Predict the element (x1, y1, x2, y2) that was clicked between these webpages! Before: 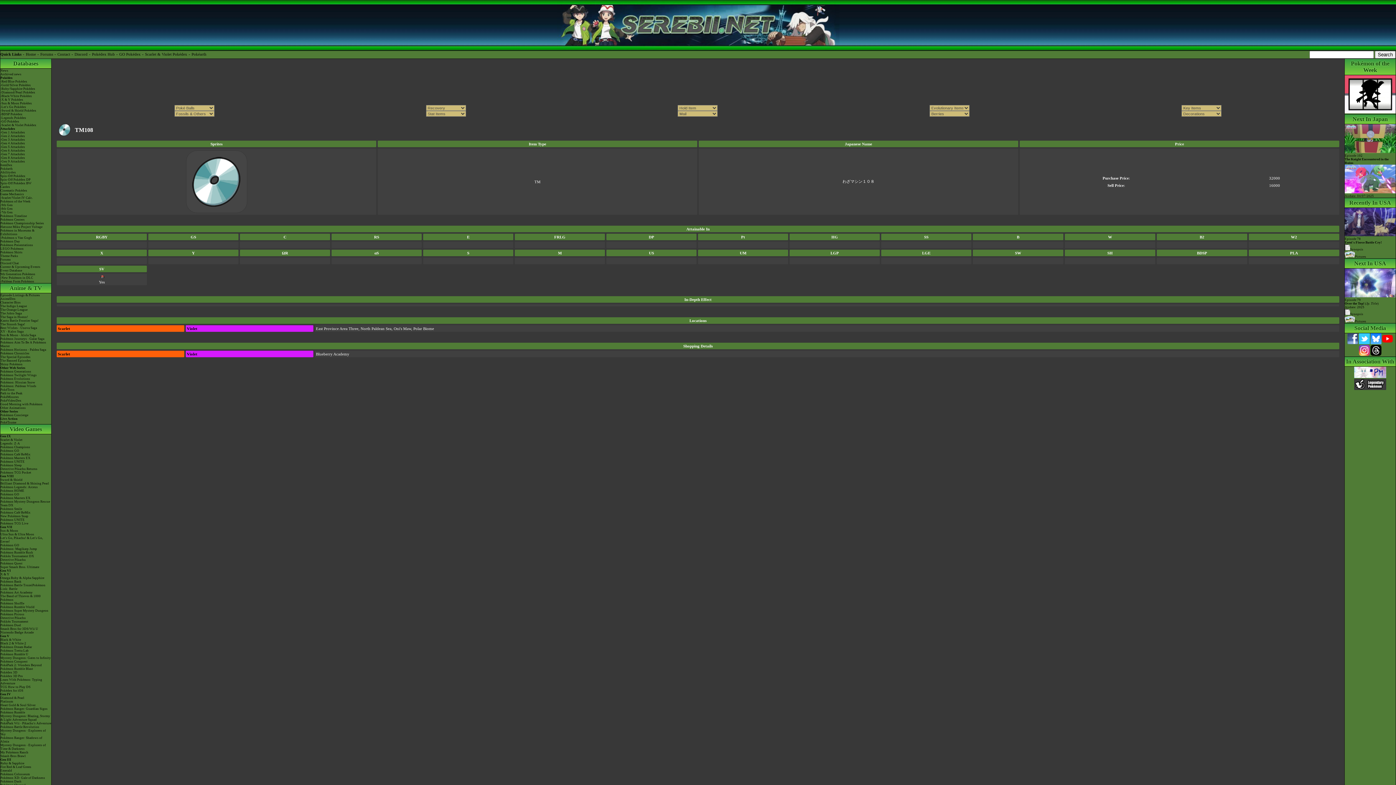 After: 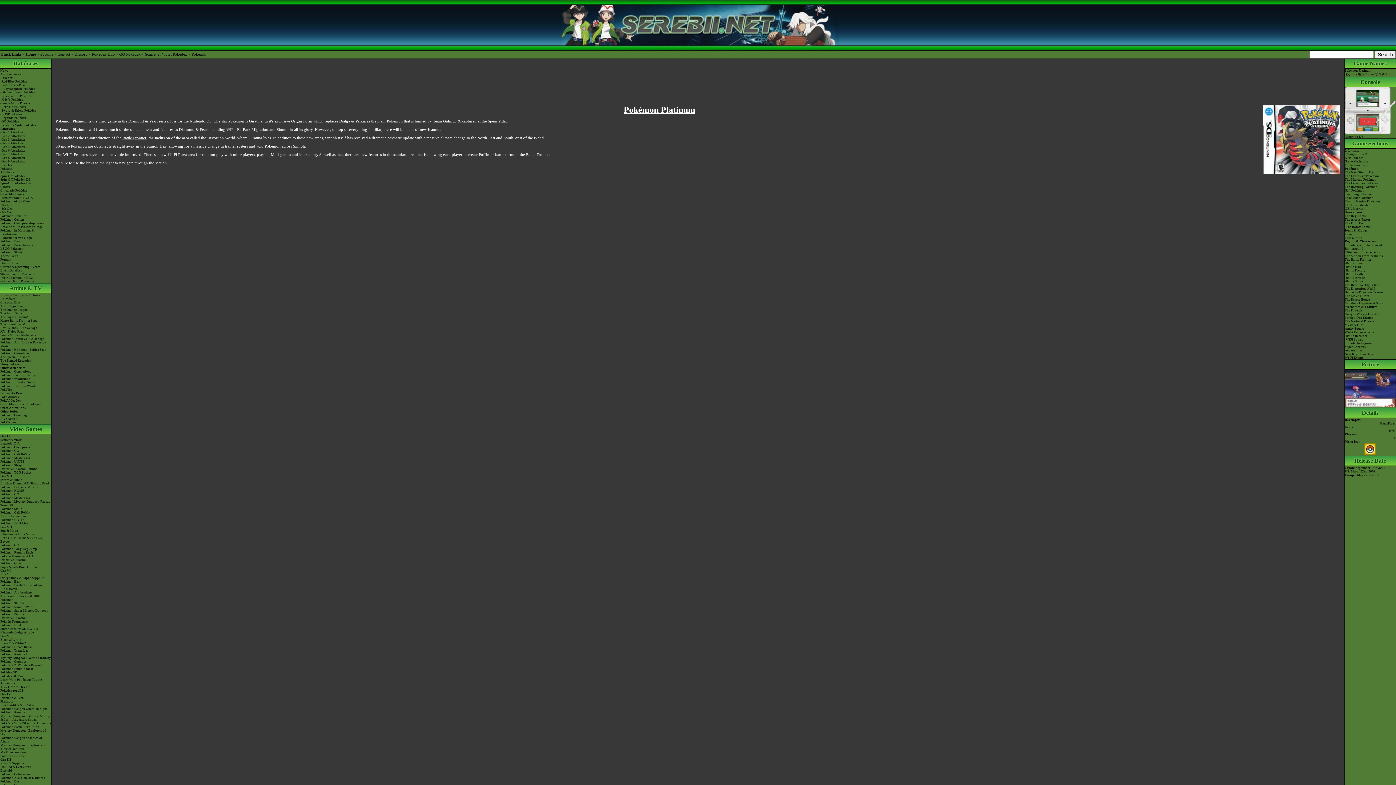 Action: bbox: (0, 700, 51, 703) label: Platinum